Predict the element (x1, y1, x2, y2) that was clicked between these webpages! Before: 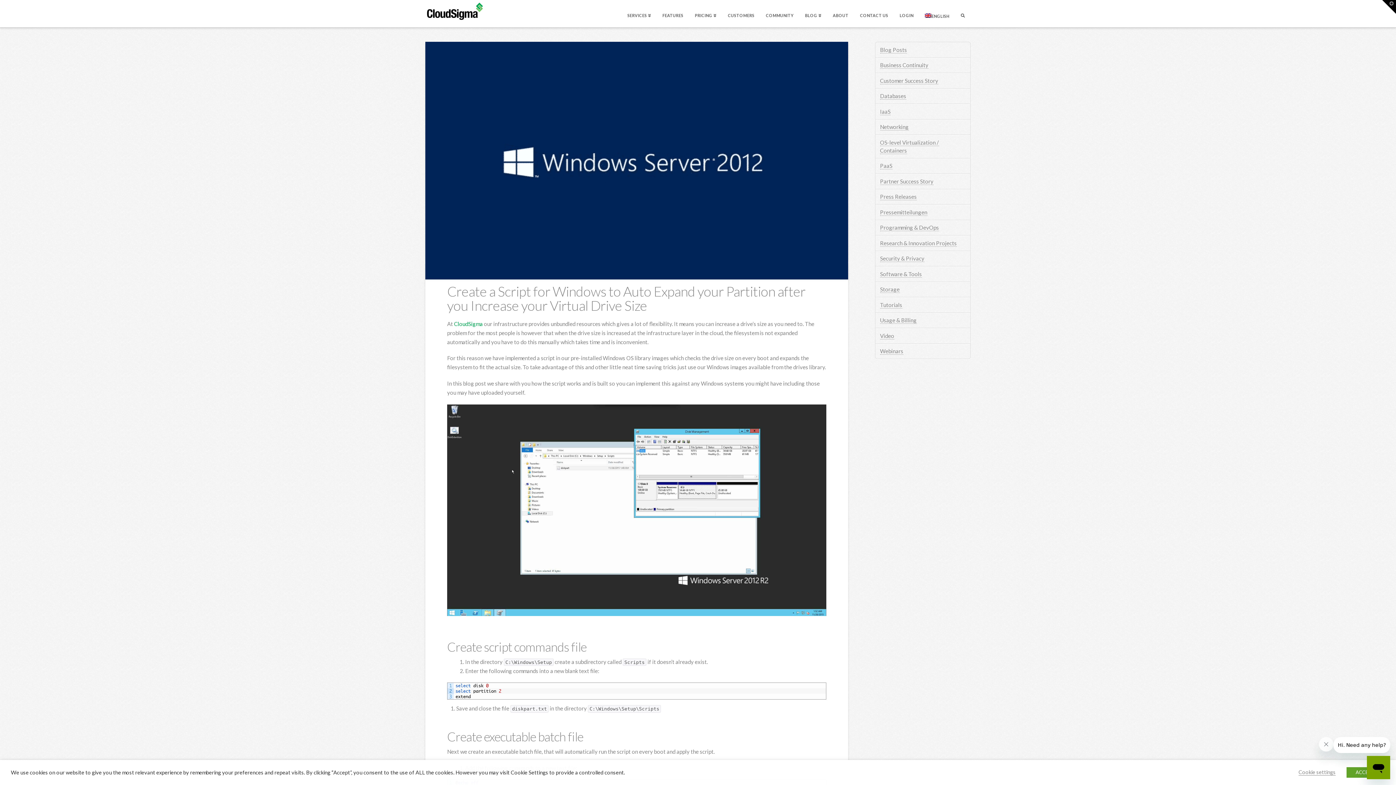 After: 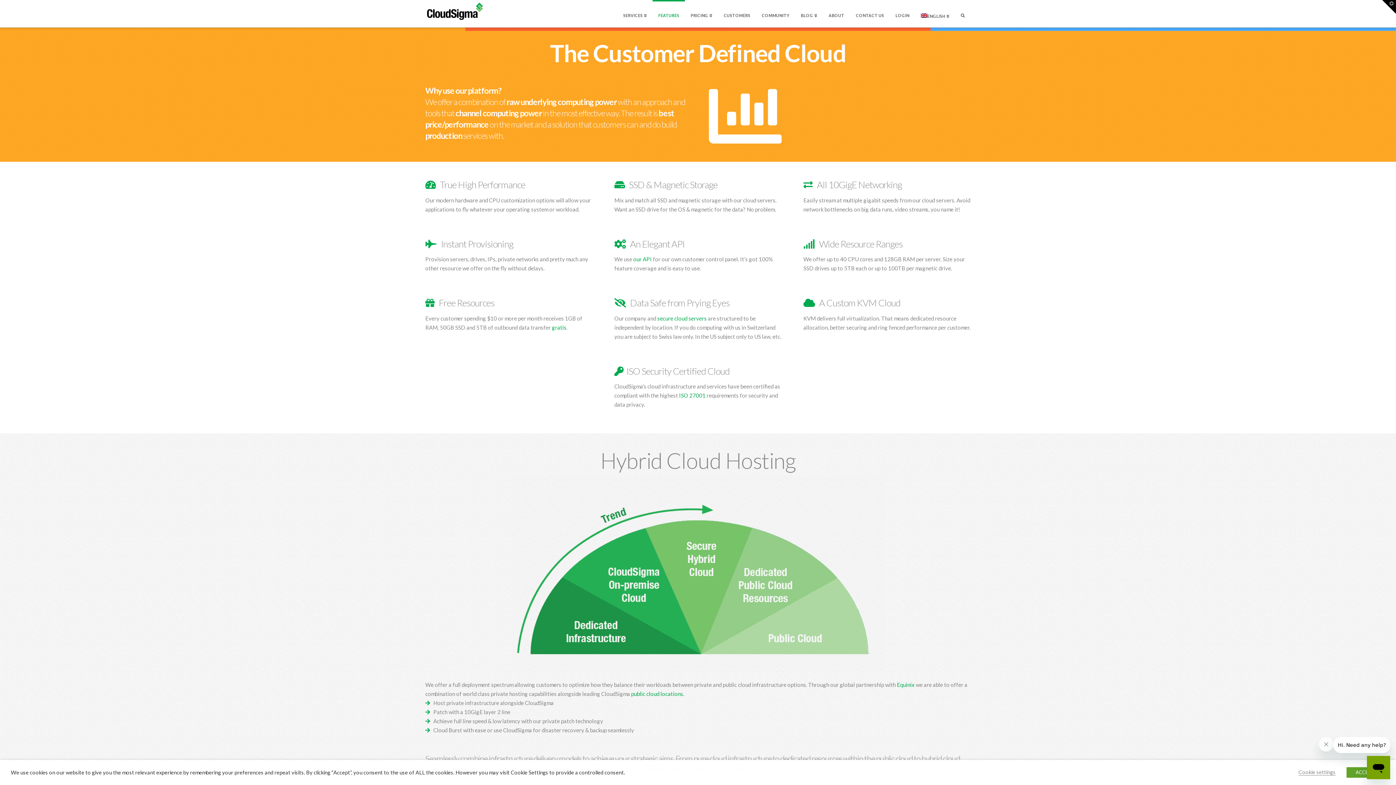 Action: label: FEATURES bbox: (656, 0, 689, 27)